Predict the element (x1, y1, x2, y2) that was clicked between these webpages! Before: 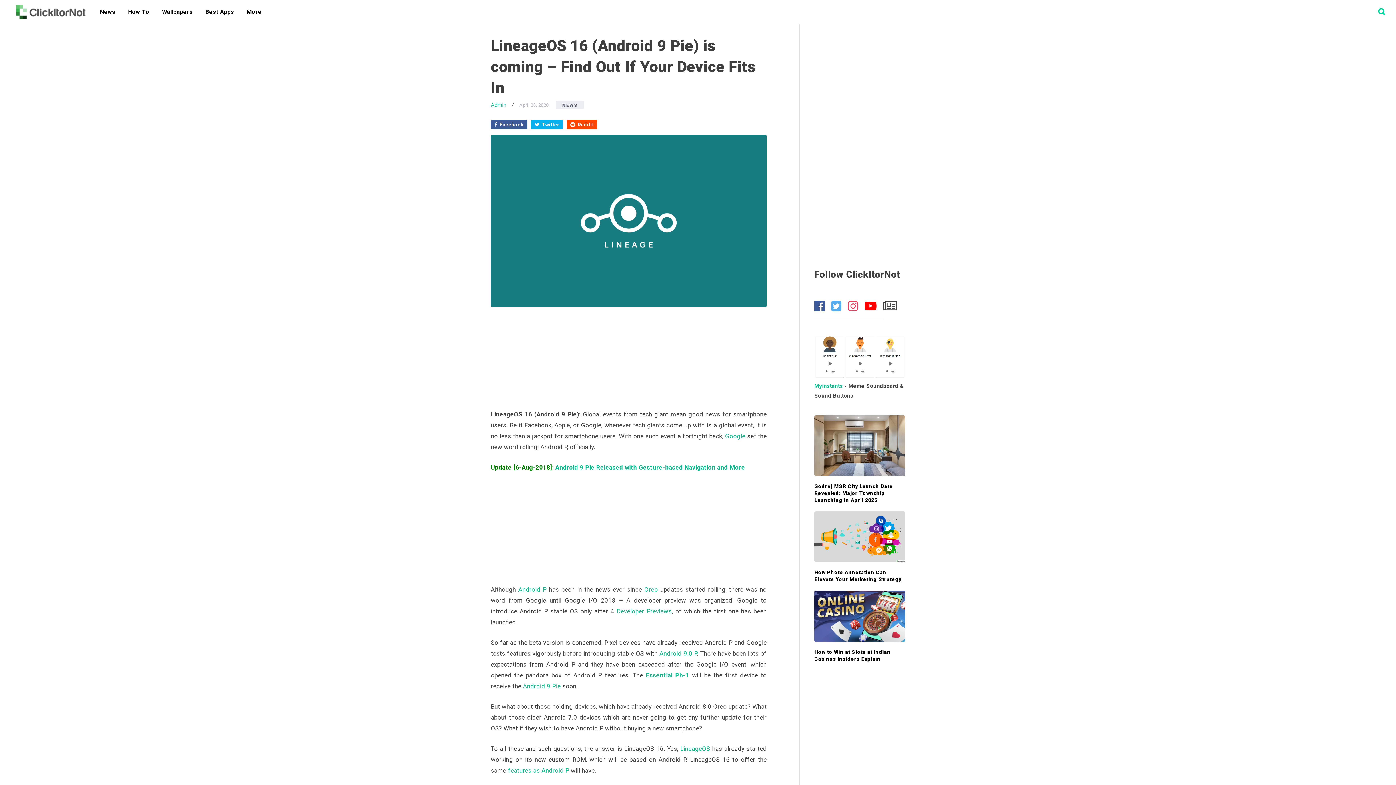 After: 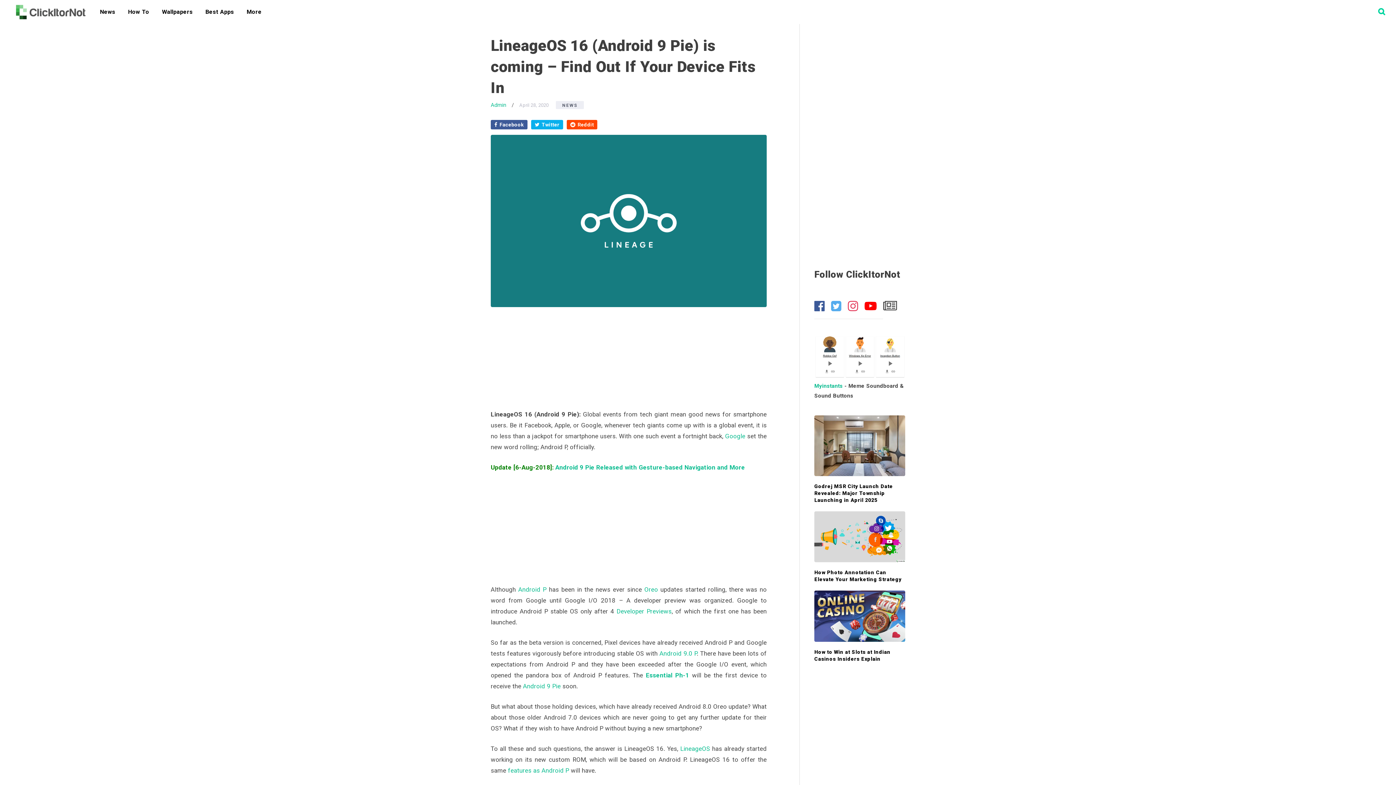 Action: bbox: (831, 299, 841, 313)